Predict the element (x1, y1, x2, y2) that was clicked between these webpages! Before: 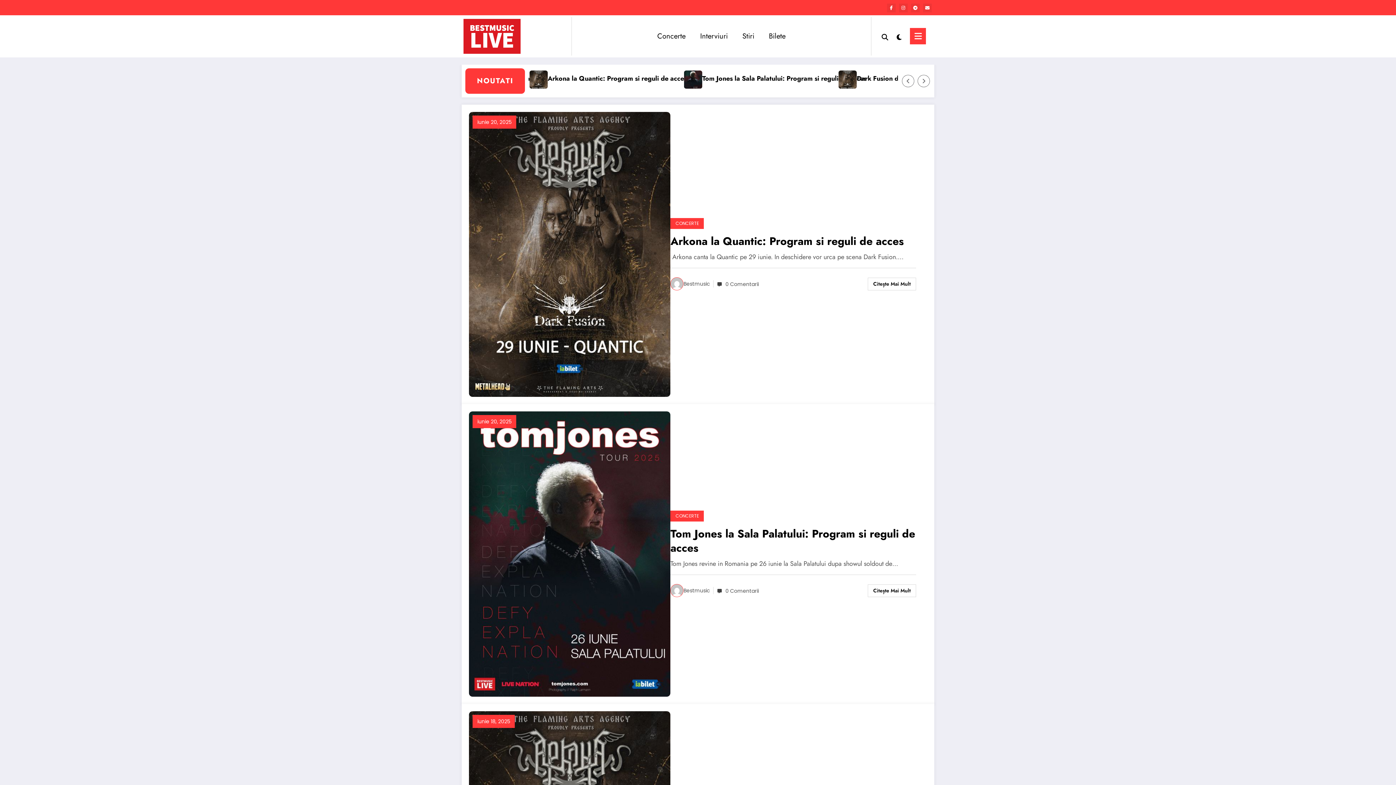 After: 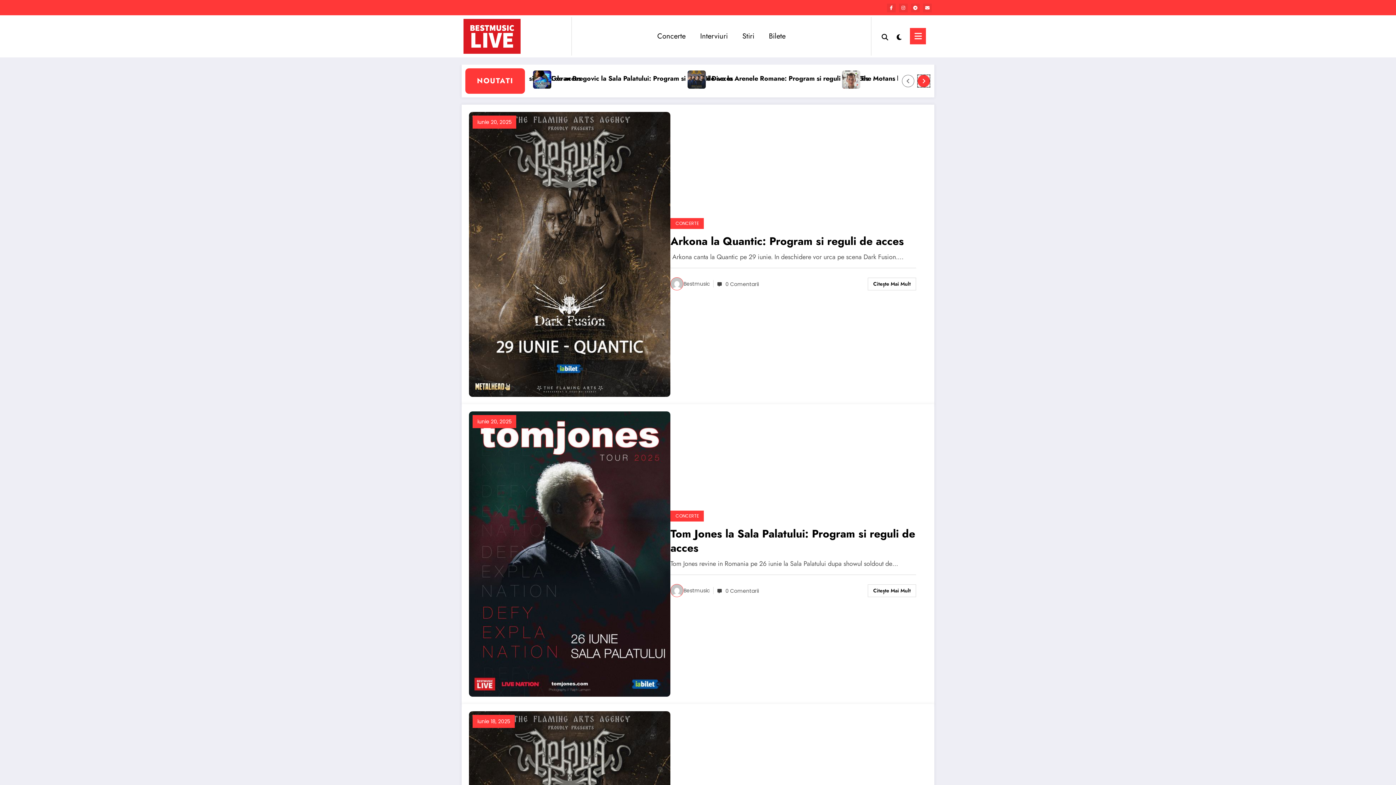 Action: bbox: (918, 75, 929, 87) label: Săgeată dreapta